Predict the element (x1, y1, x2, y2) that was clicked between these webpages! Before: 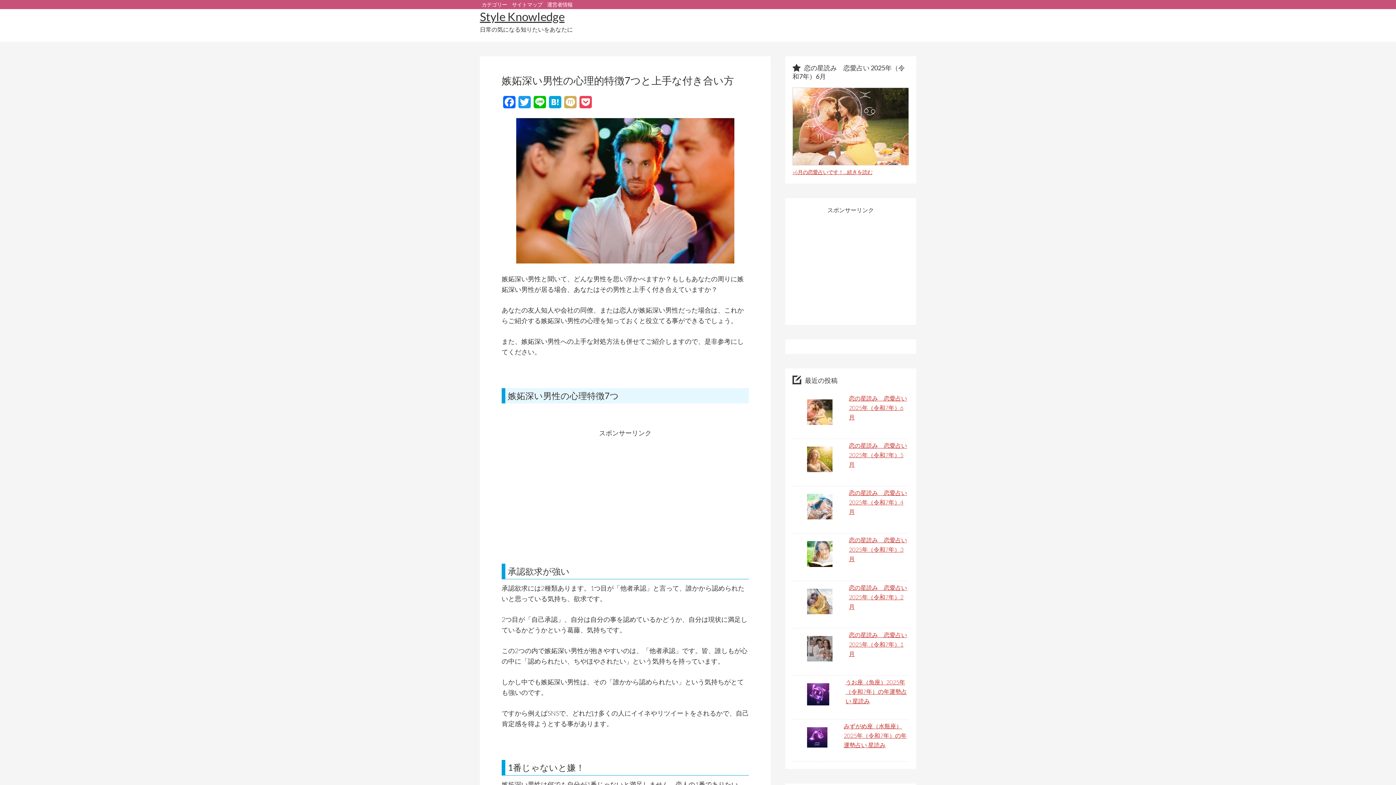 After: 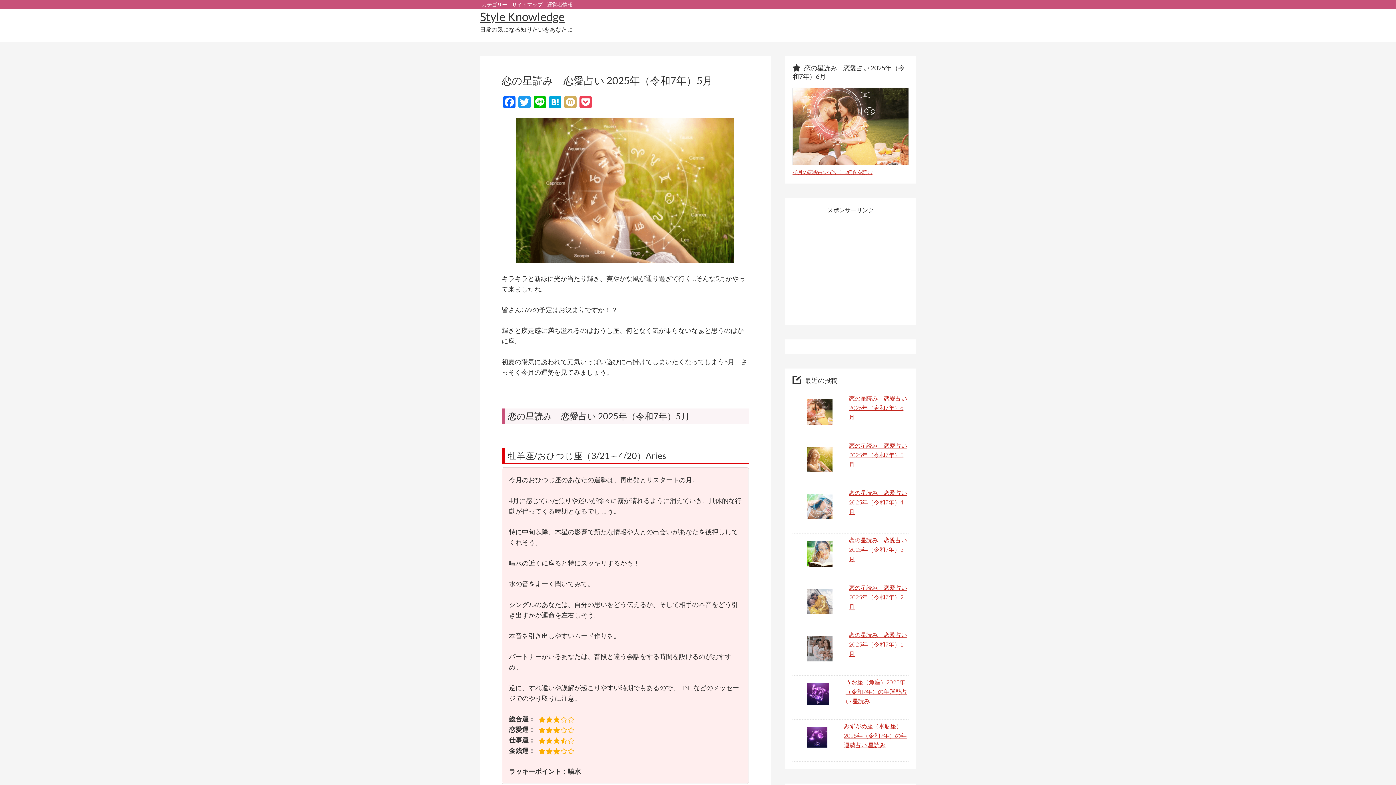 Action: bbox: (792, 439, 909, 482) label: 恋の星読み　恋愛占い 2025年（令和7年）5月